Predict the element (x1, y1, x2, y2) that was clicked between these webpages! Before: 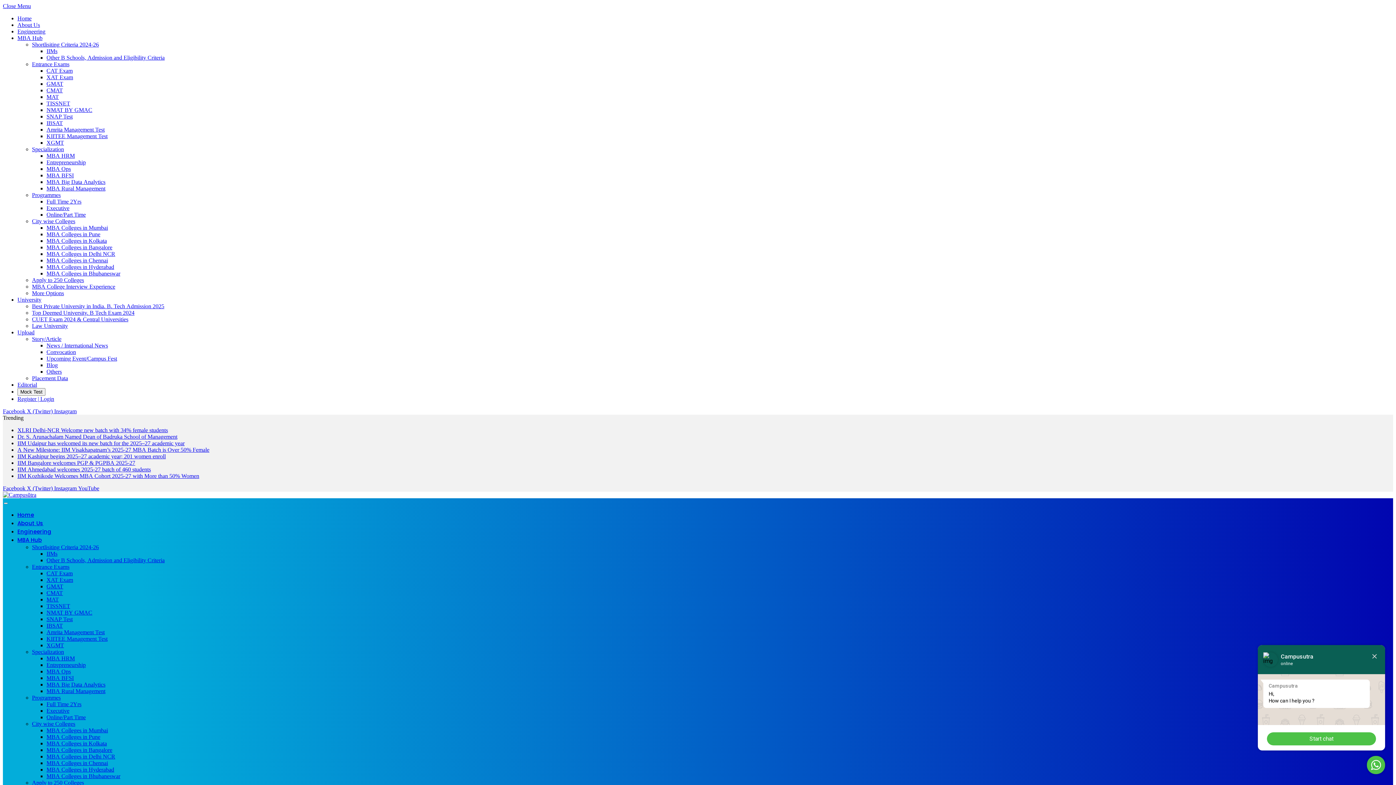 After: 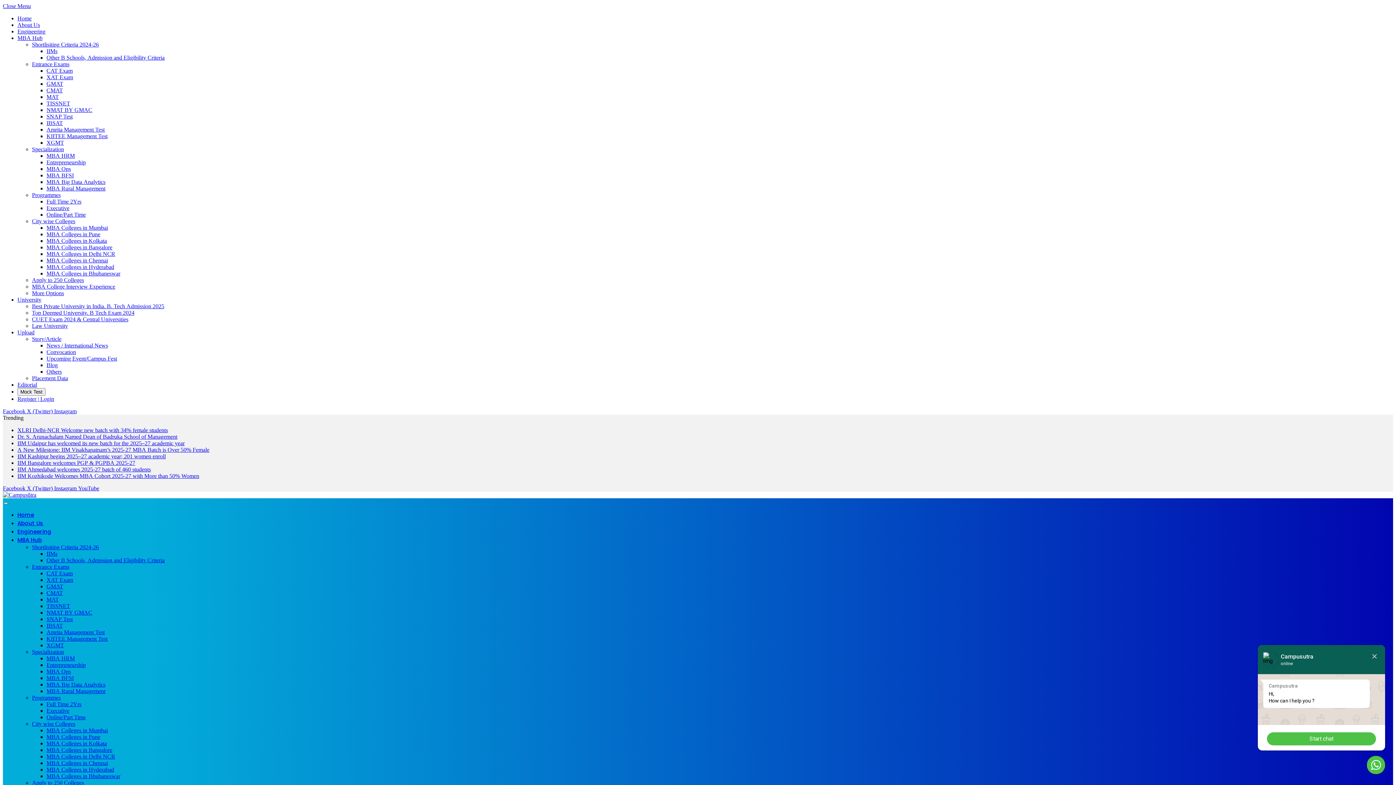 Action: label: Upload bbox: (17, 329, 34, 335)